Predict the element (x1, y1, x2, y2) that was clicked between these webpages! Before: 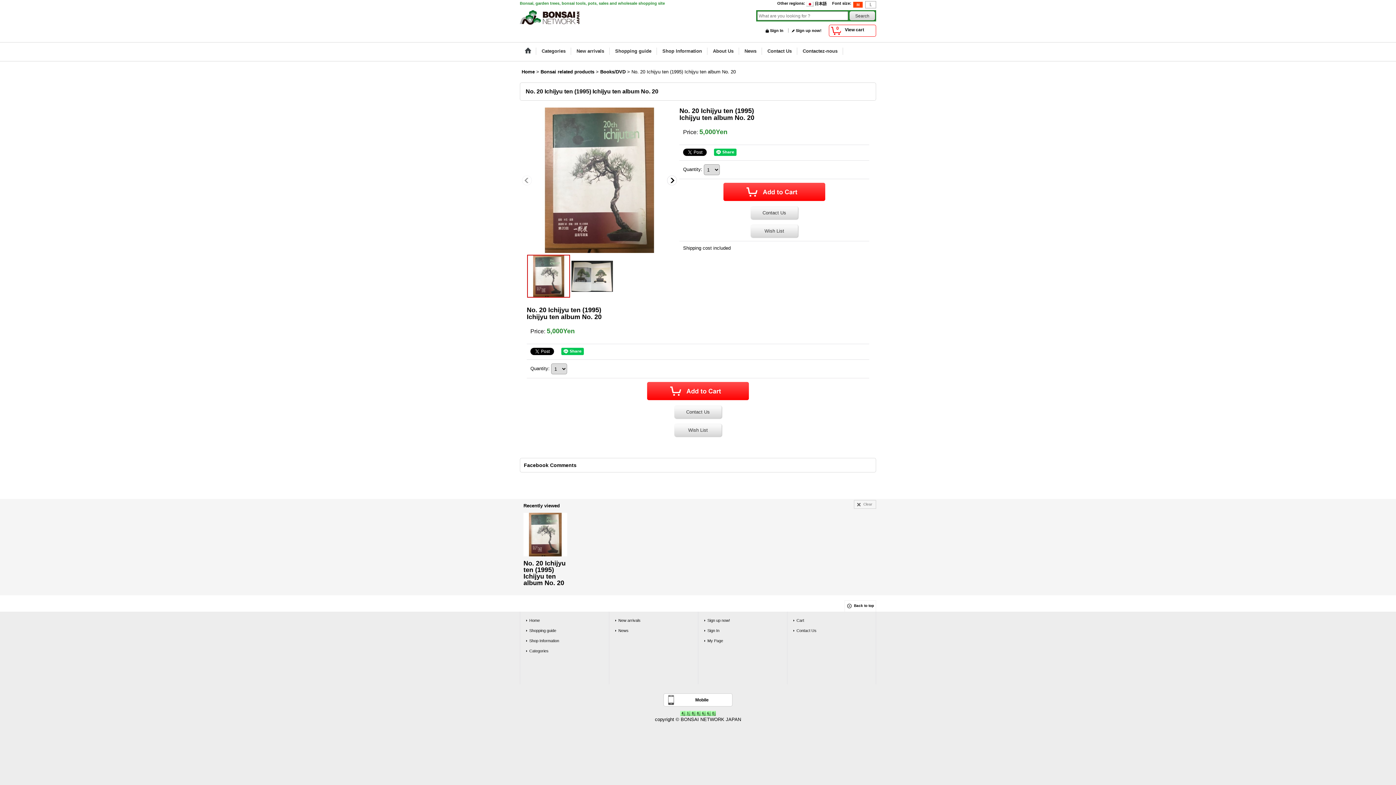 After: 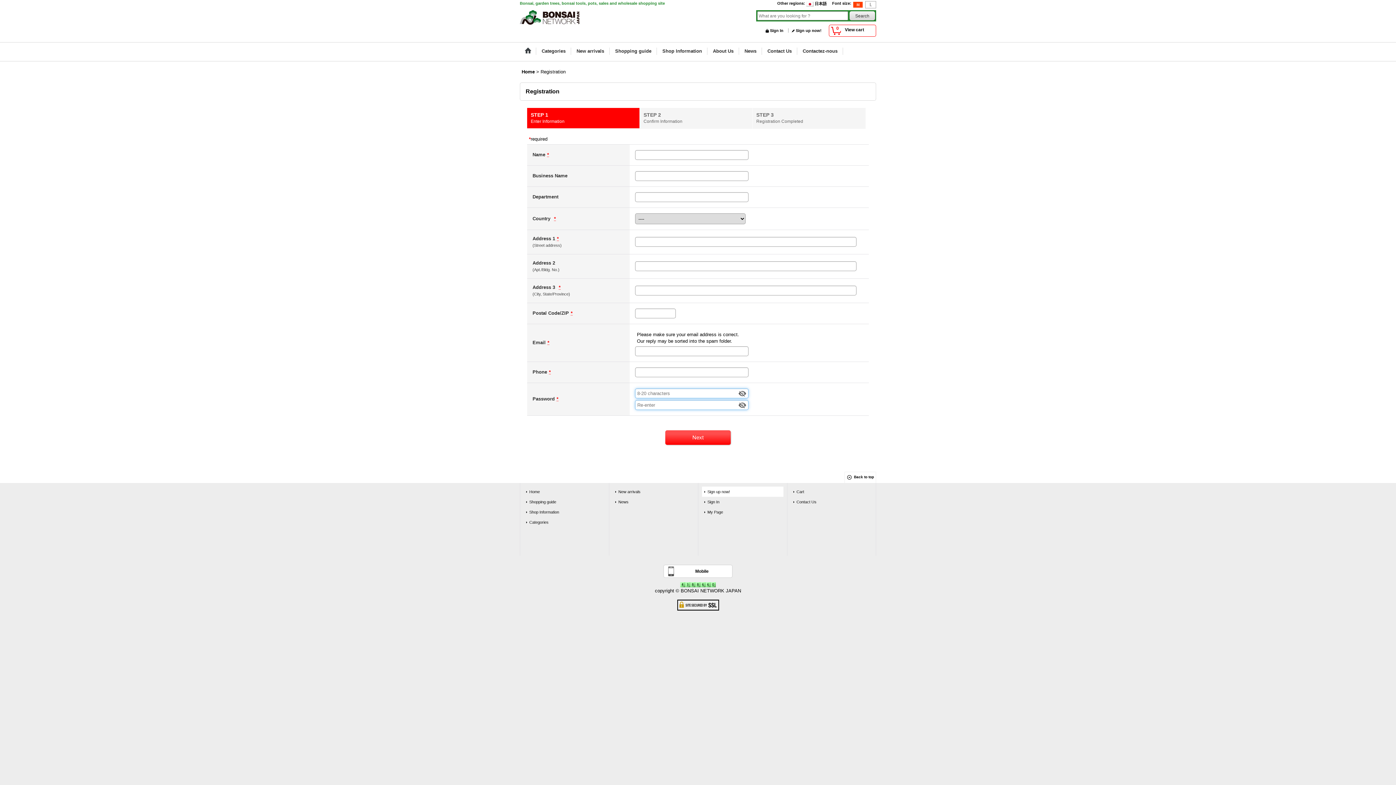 Action: label: Sign up now! bbox: (702, 615, 783, 625)